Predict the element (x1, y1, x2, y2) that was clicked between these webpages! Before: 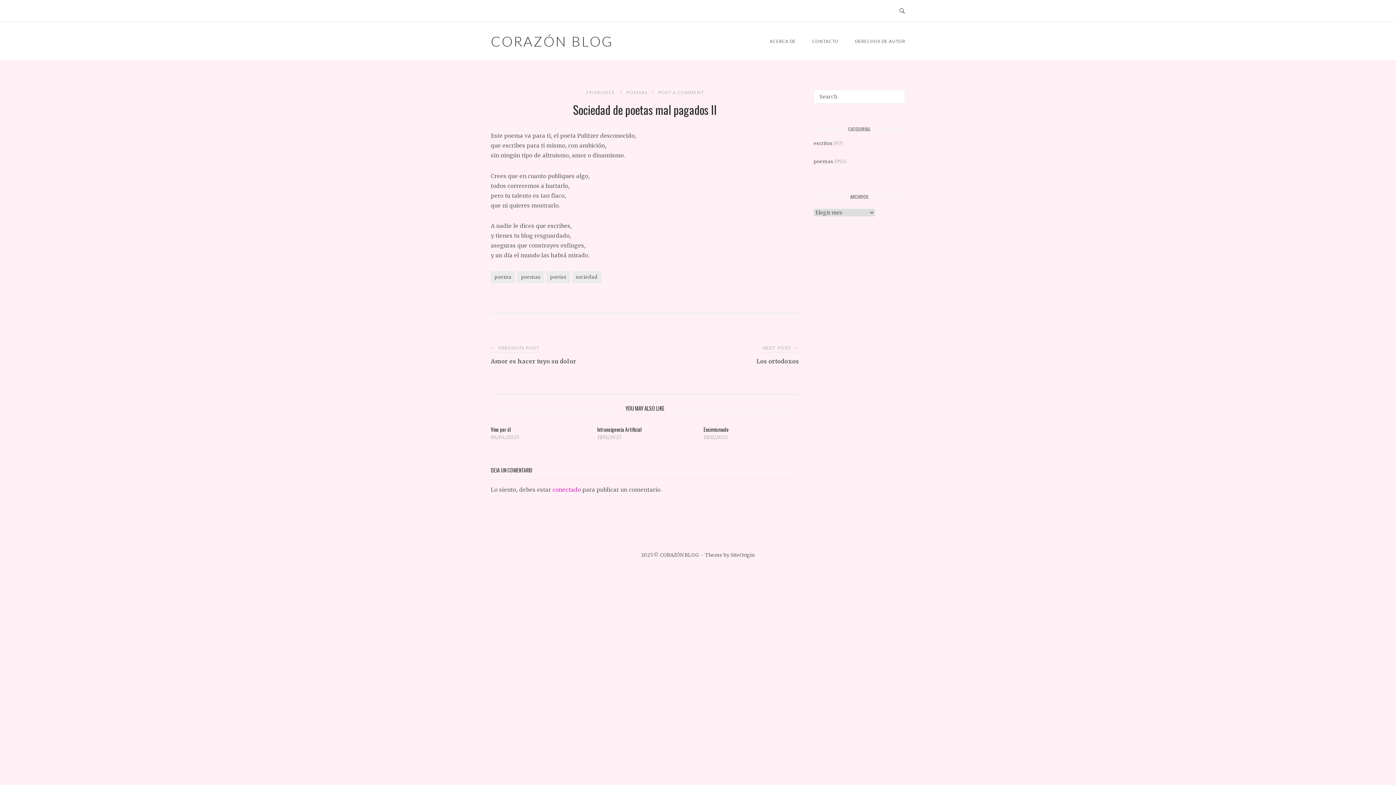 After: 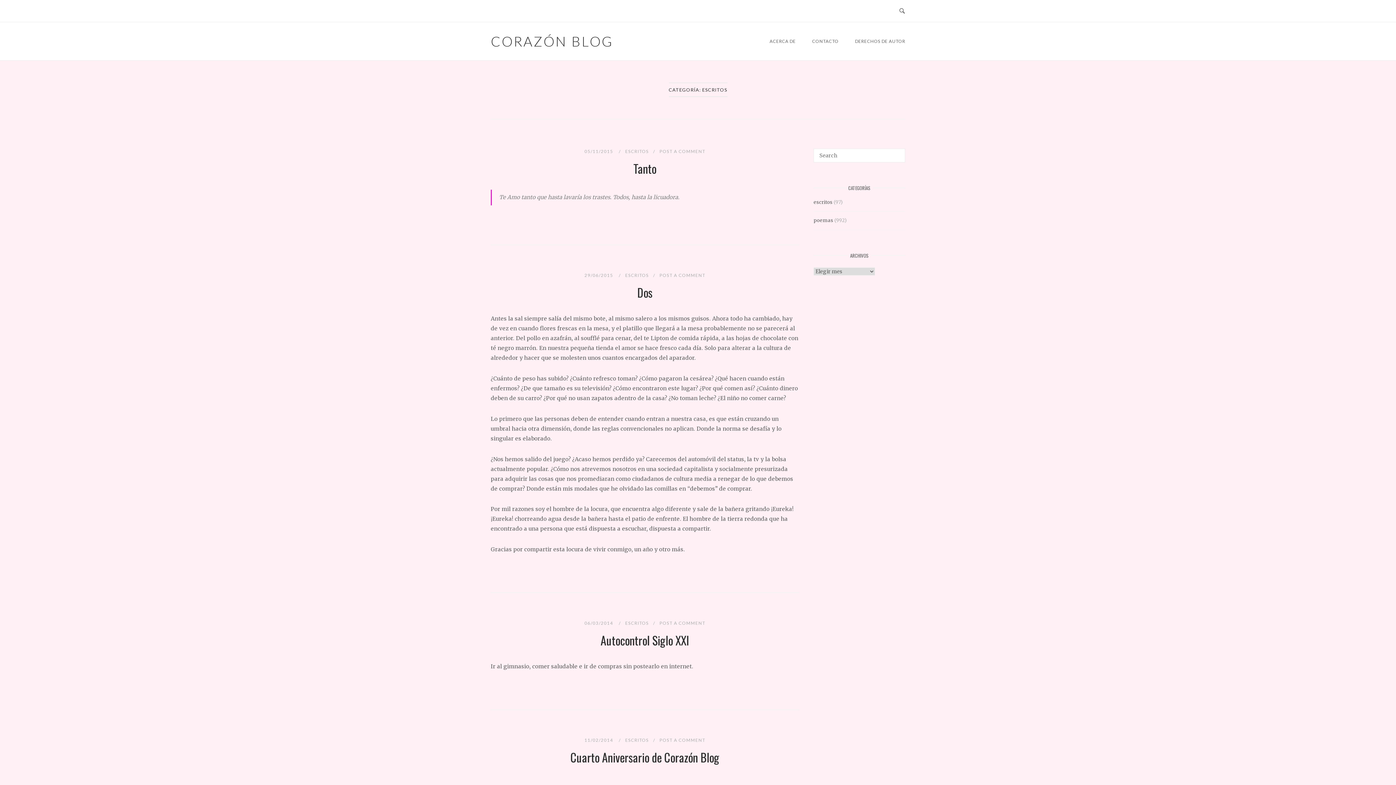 Action: label: escritos bbox: (813, 140, 832, 146)